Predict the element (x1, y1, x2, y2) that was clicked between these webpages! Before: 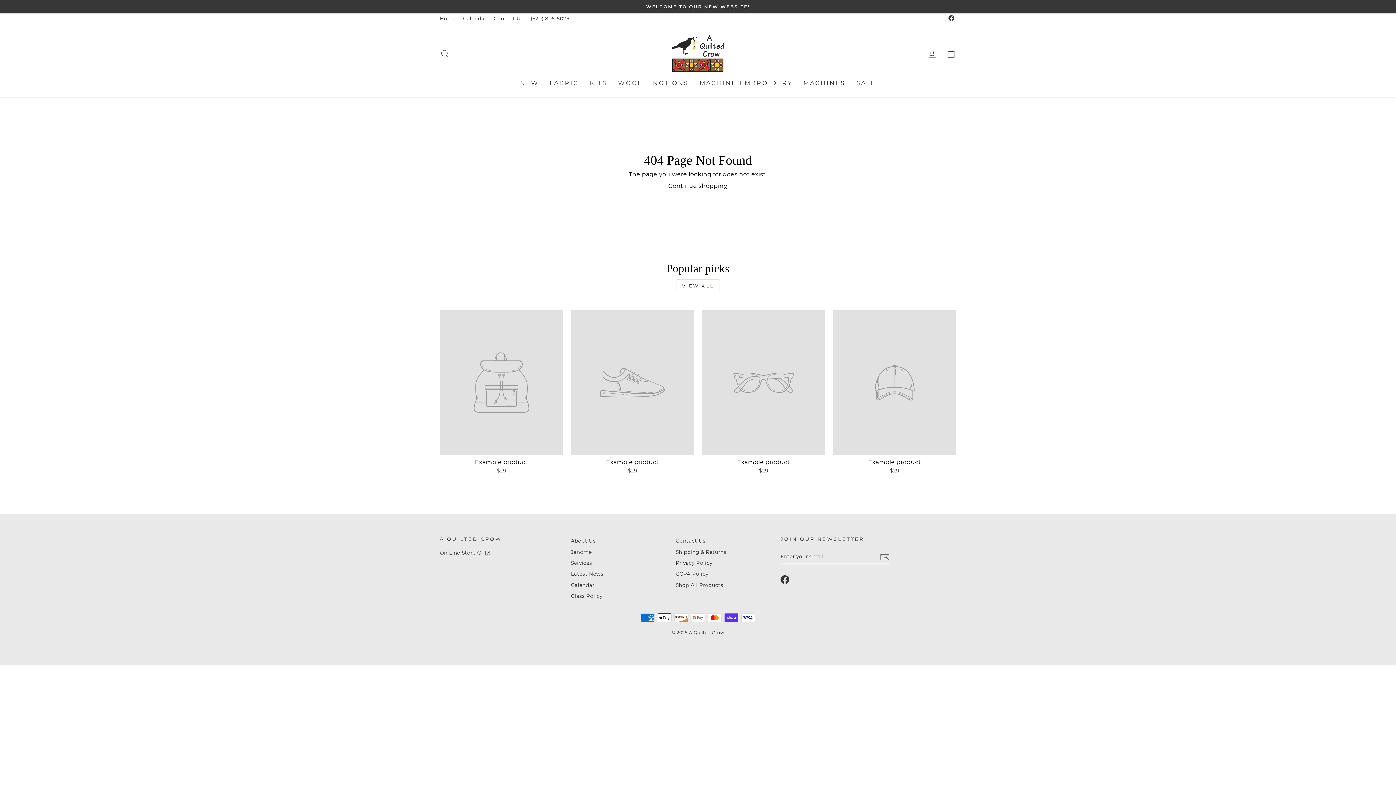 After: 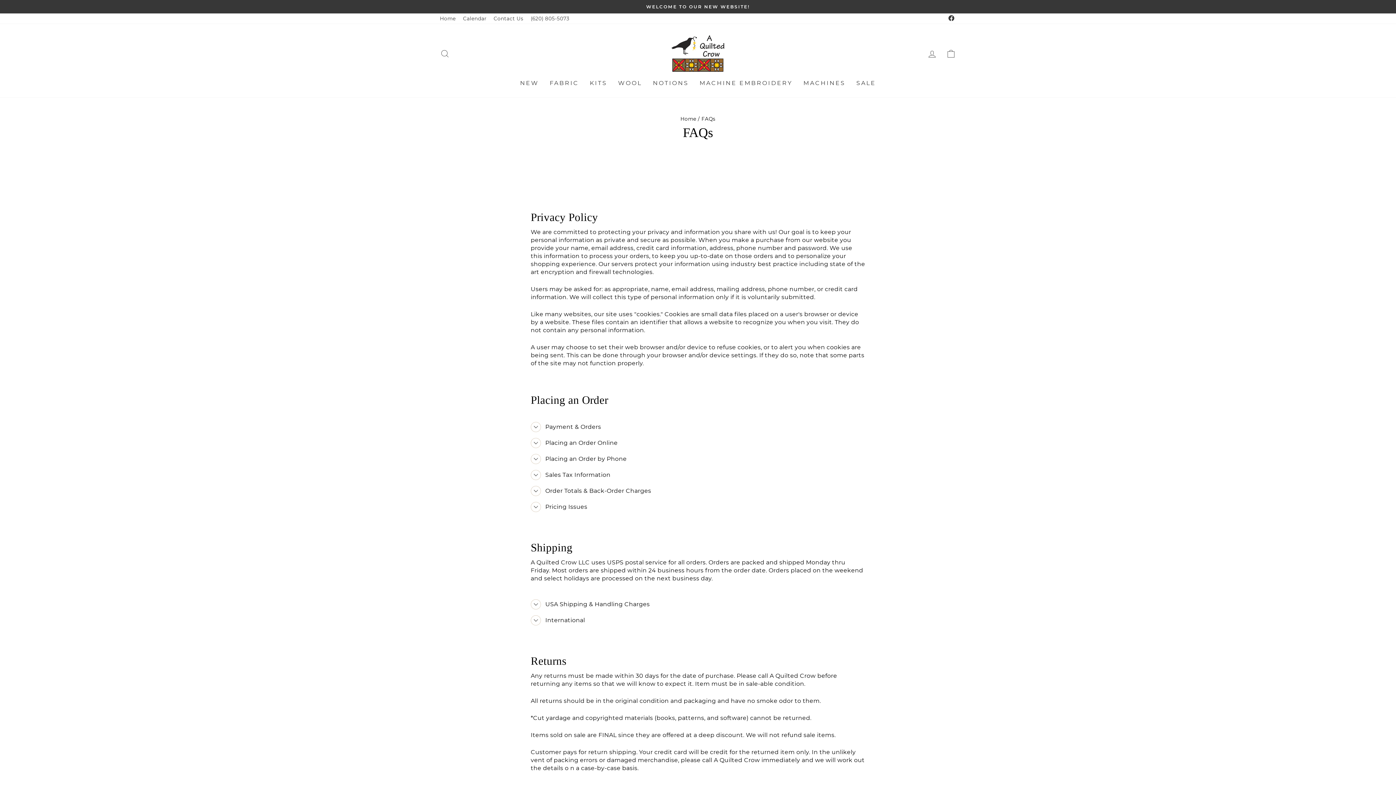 Action: bbox: (675, 558, 712, 568) label: Privacy Policy